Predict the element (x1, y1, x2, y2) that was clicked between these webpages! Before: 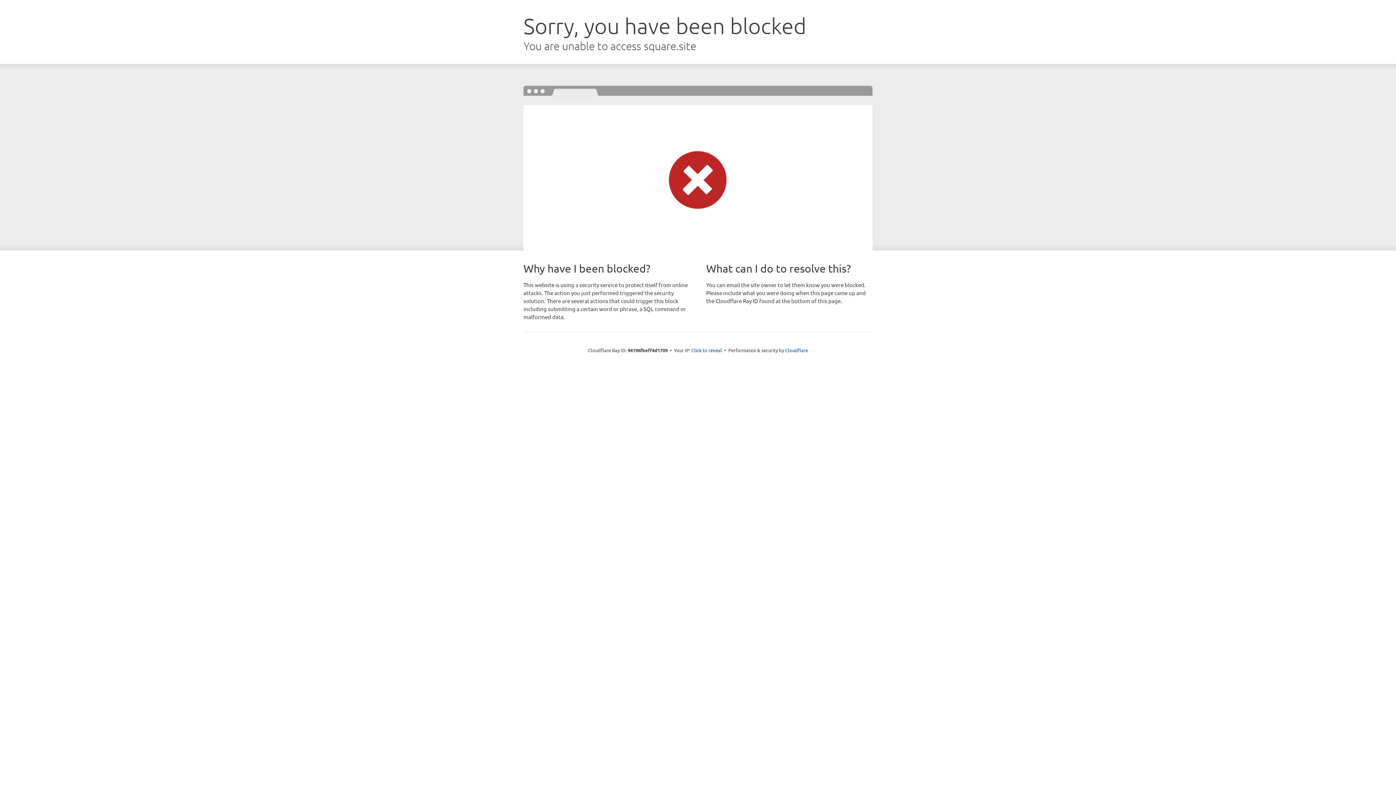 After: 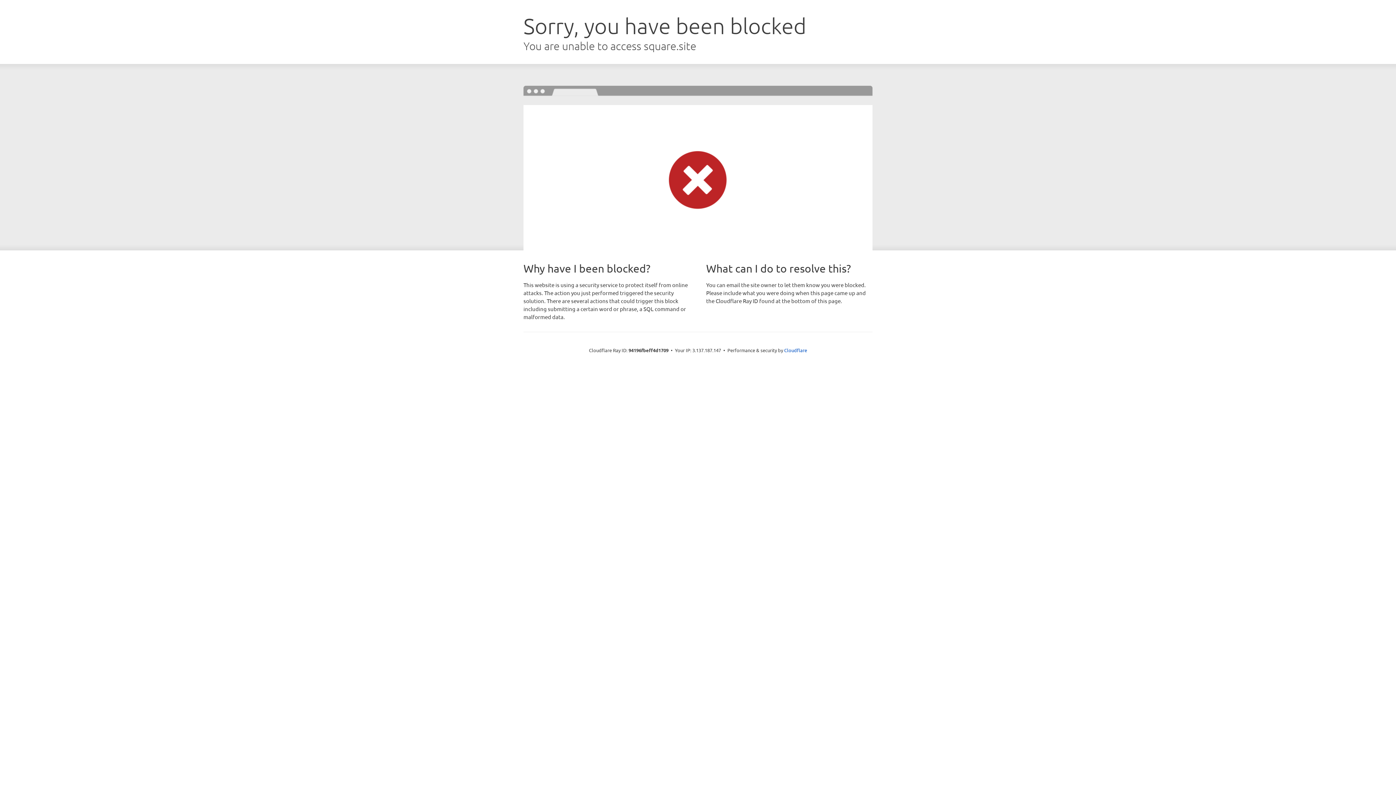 Action: bbox: (691, 346, 722, 353) label: Click to reveal